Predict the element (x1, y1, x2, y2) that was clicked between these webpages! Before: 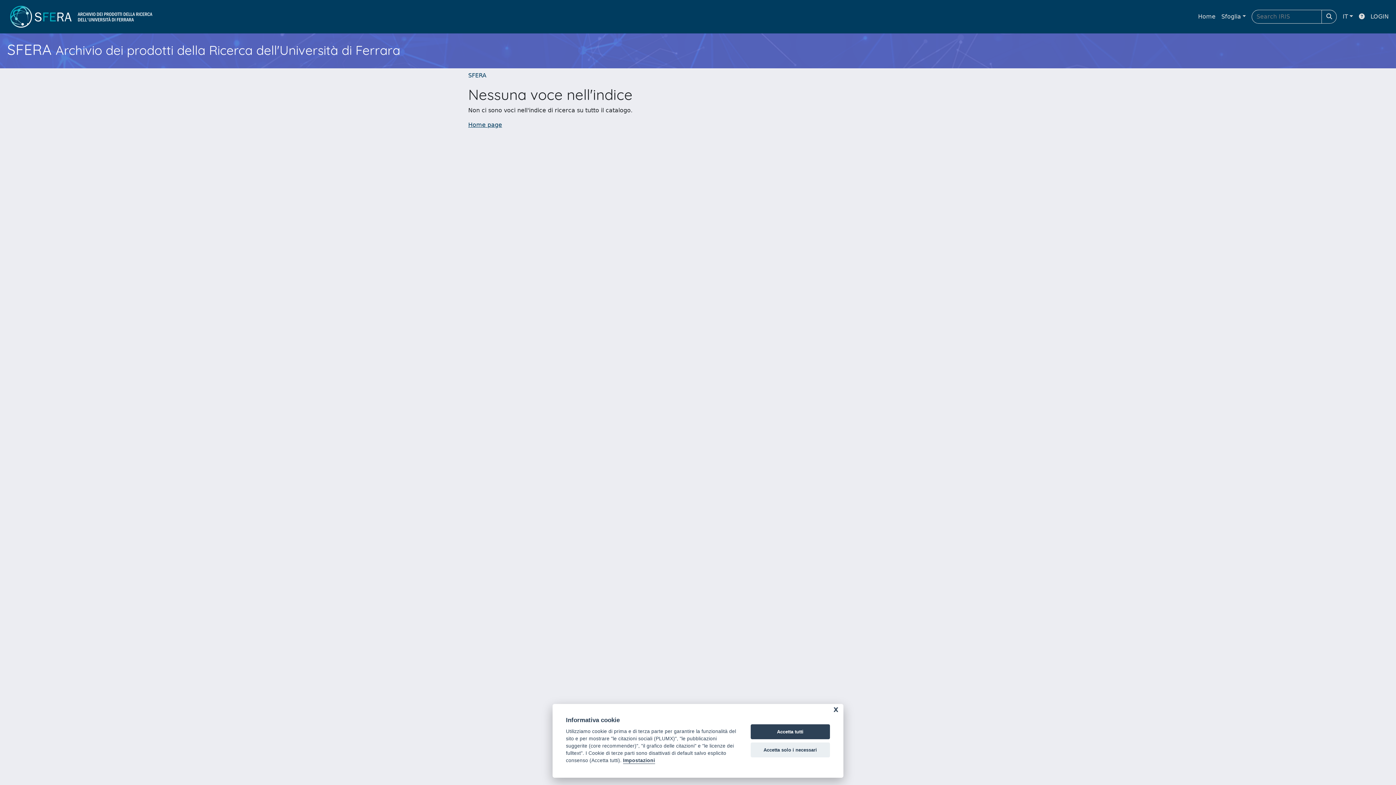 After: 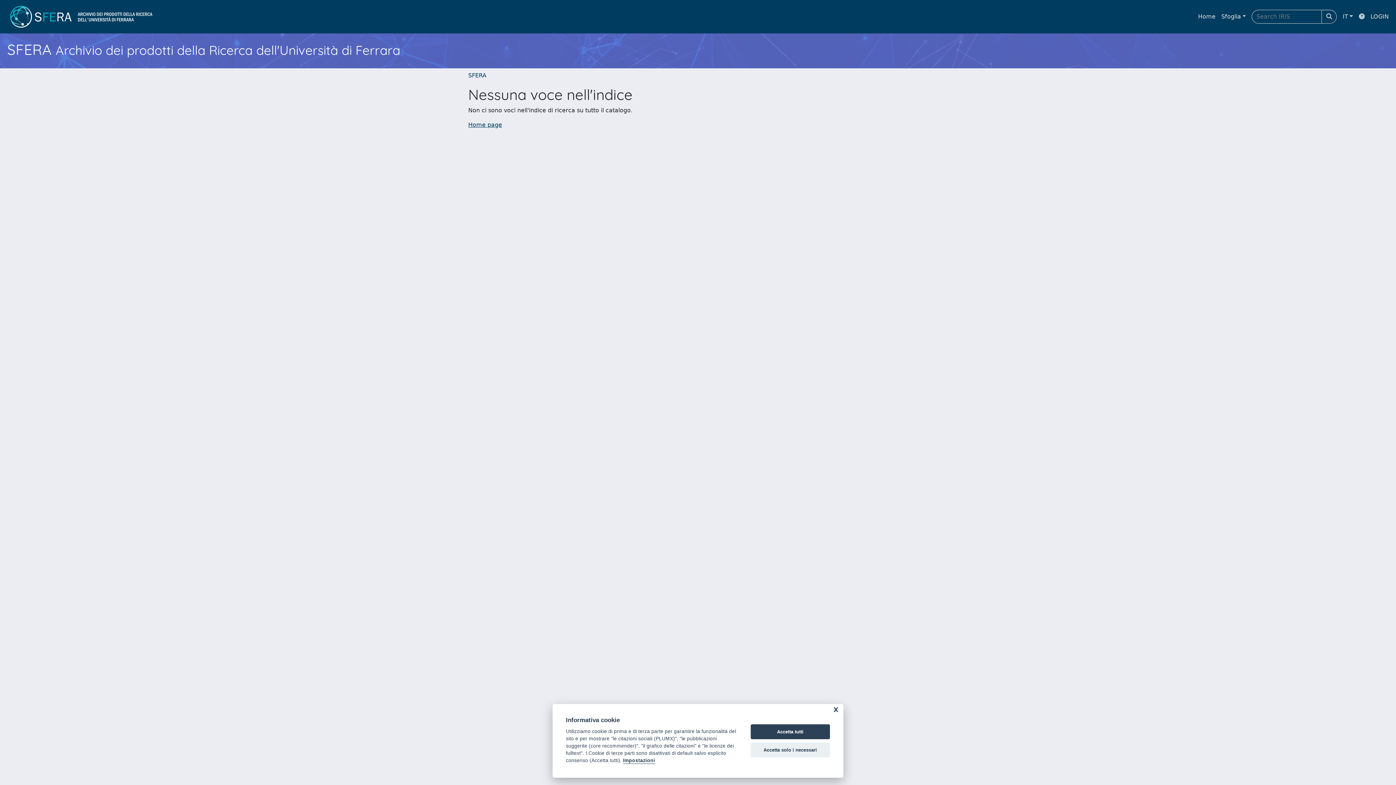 Action: bbox: (1356, 9, 1368, 24)